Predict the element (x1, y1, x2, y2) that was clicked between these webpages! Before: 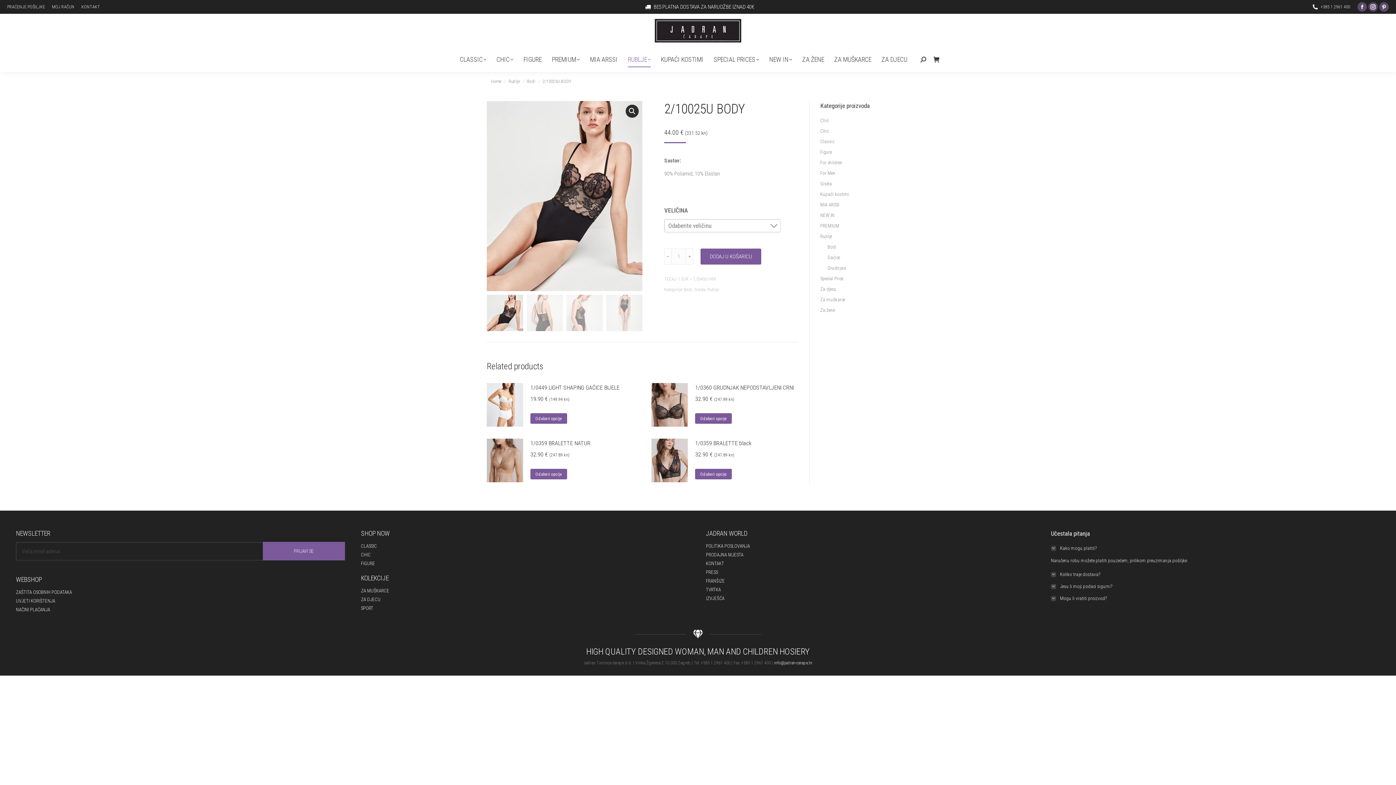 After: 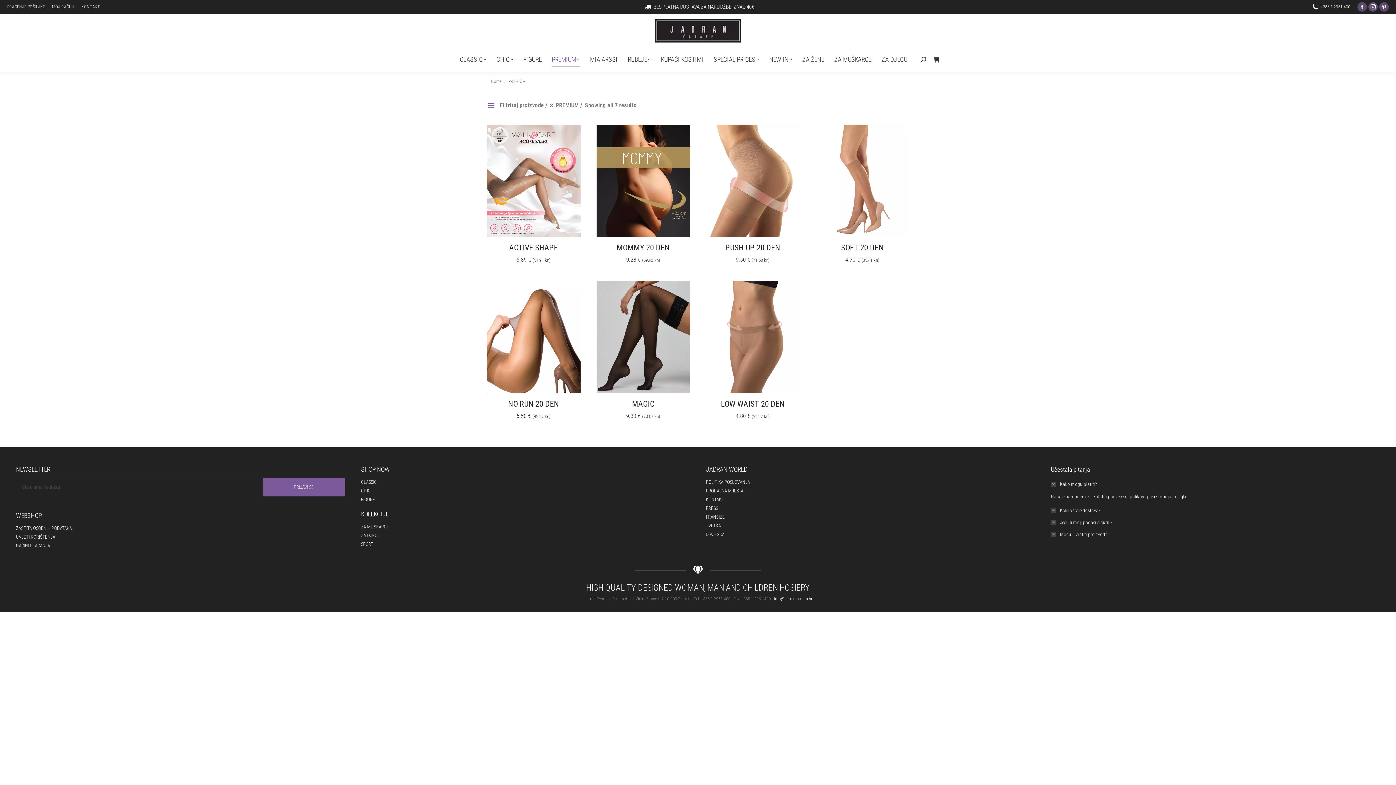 Action: label: PREMIUM bbox: (820, 221, 839, 230)